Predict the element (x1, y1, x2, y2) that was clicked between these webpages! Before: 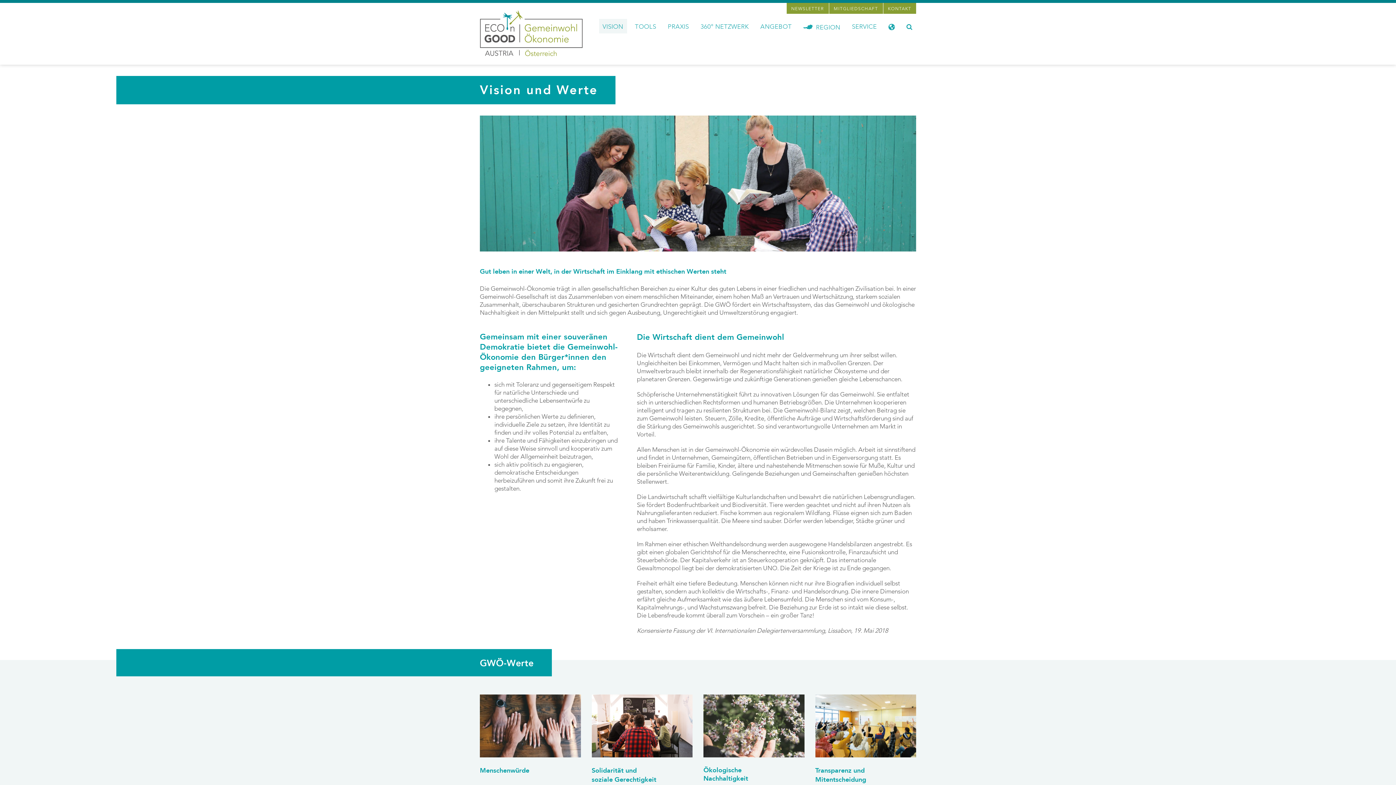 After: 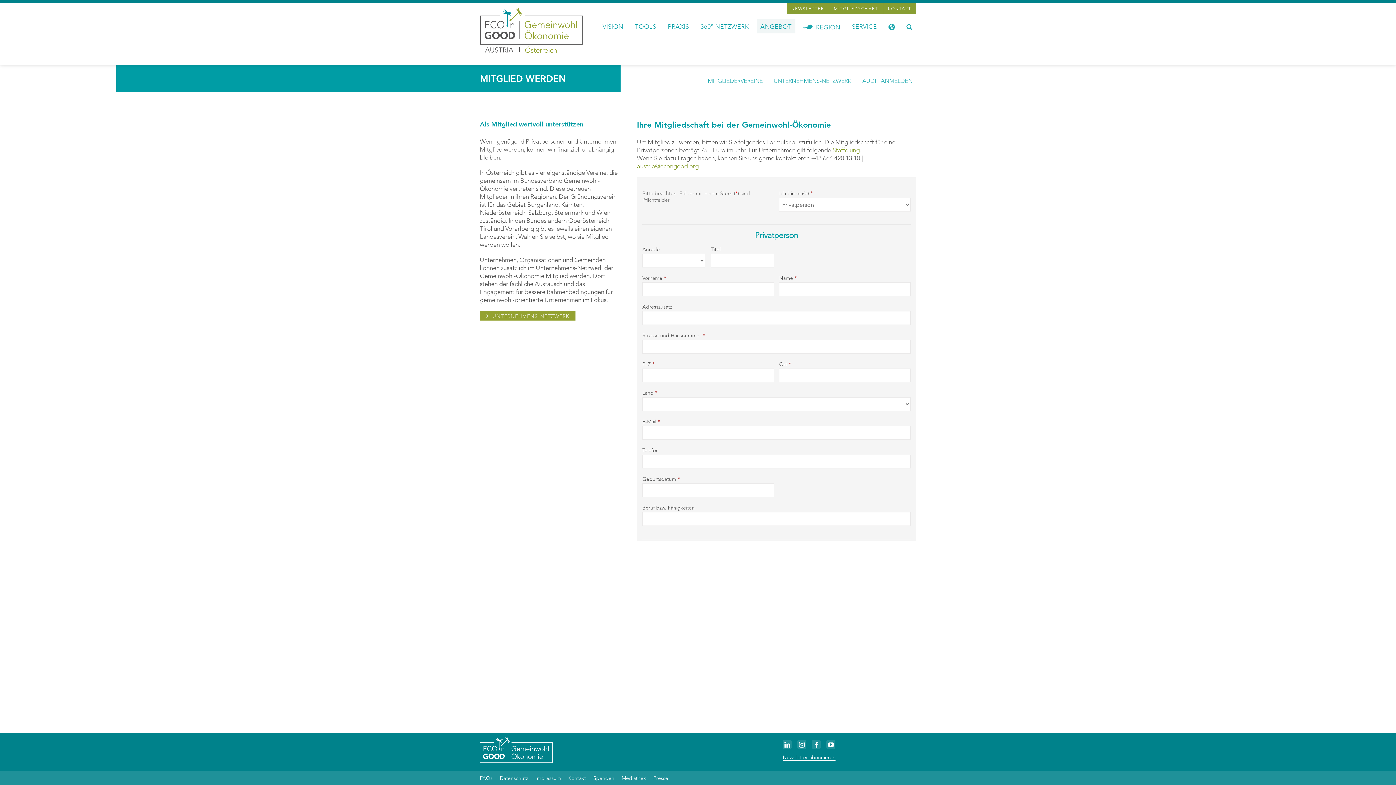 Action: bbox: (829, 2, 883, 13) label: MITGLIEDSCHAFT